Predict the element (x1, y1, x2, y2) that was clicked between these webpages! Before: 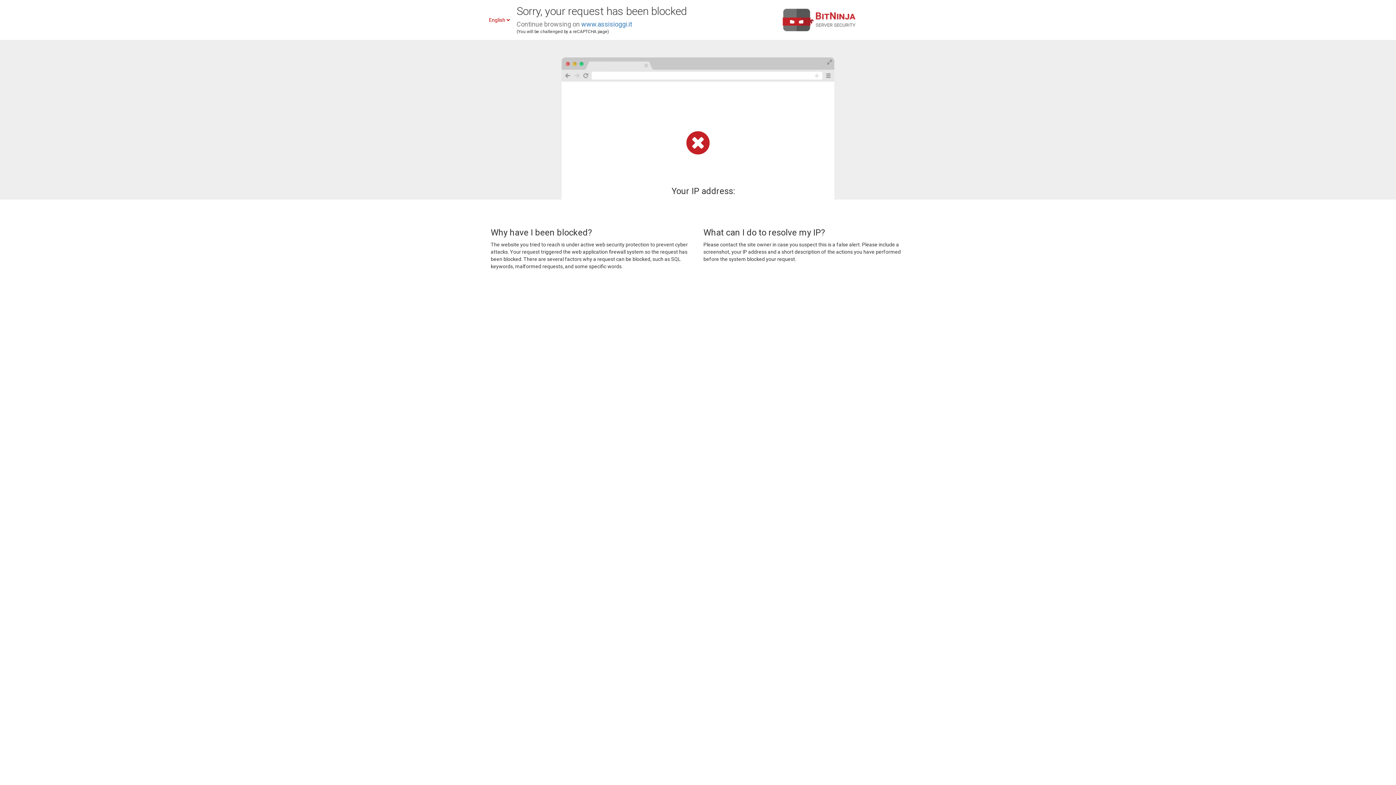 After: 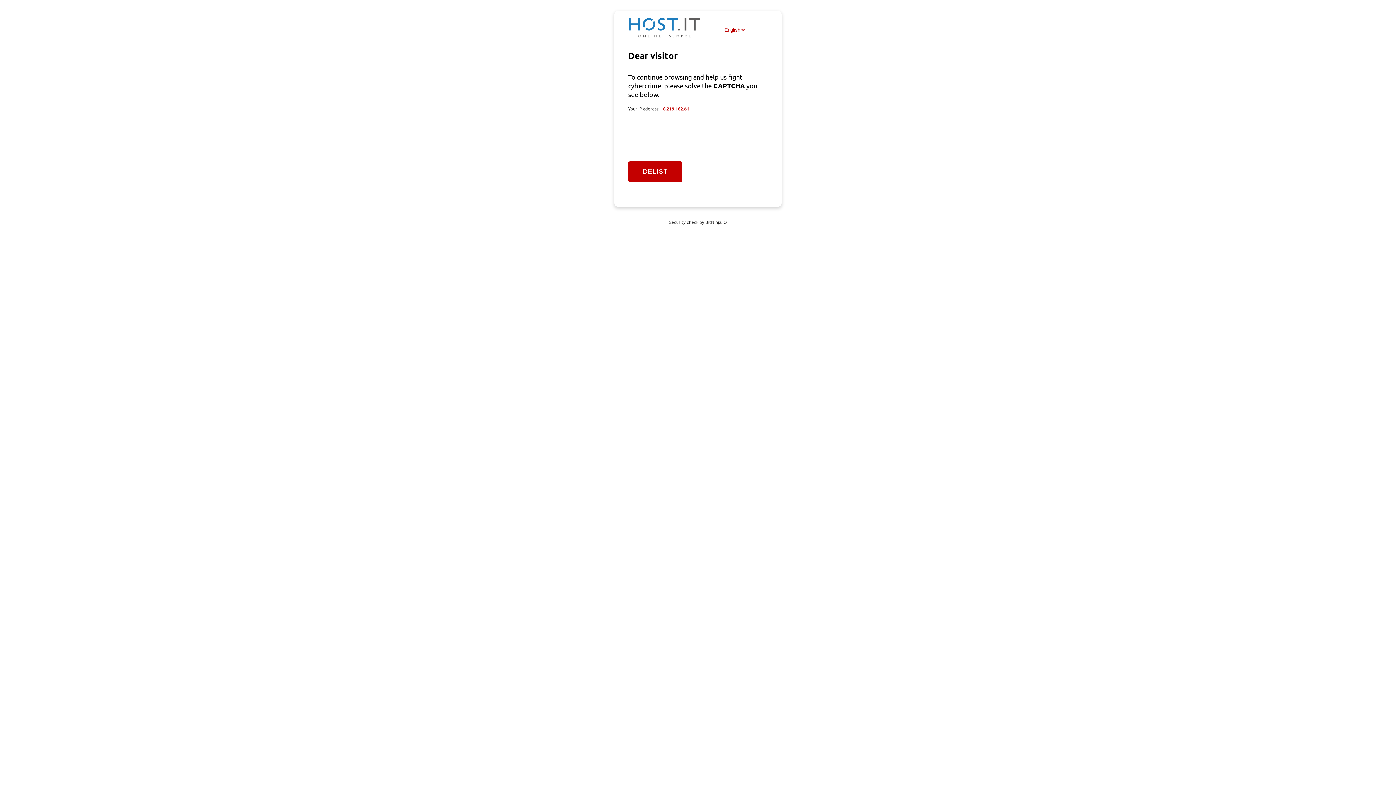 Action: label: www.assisioggi.it bbox: (581, 20, 632, 28)